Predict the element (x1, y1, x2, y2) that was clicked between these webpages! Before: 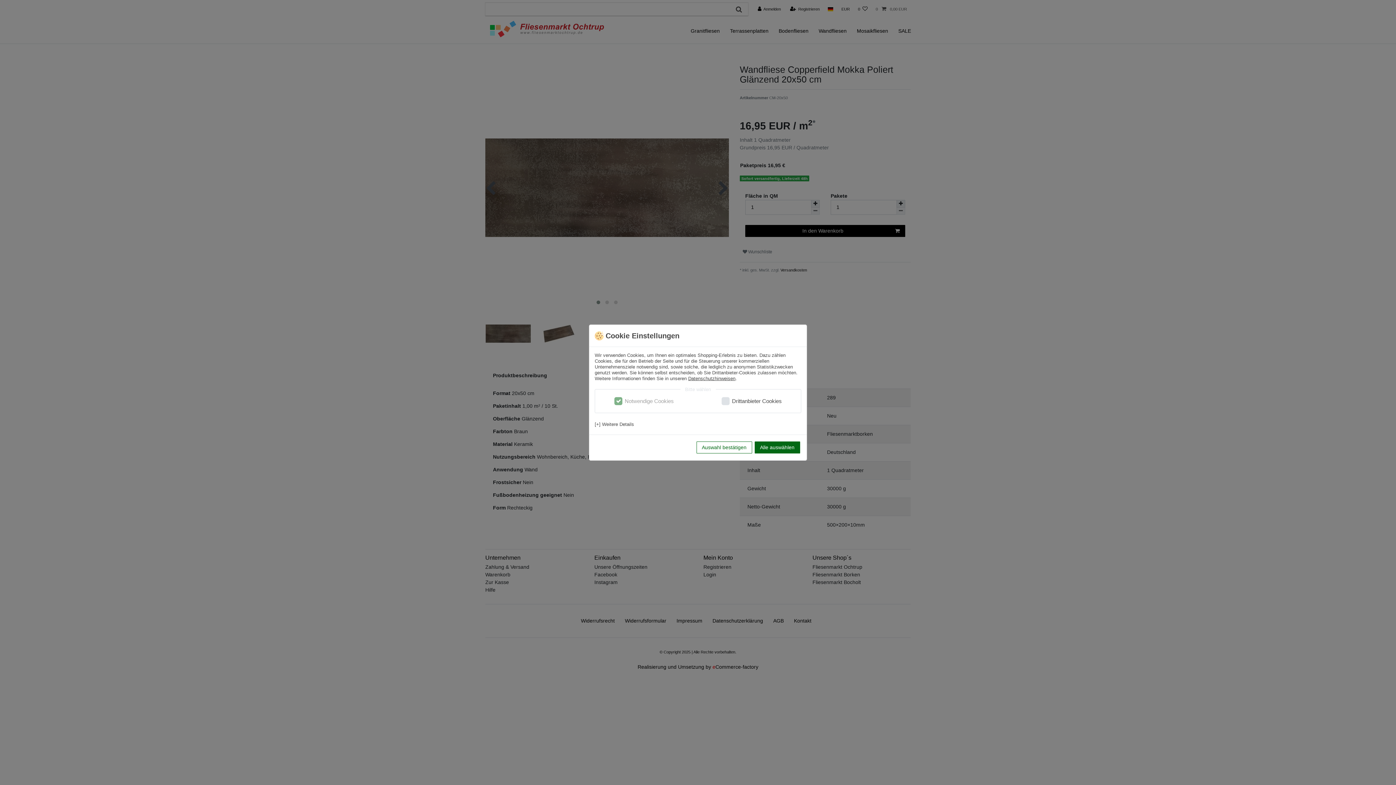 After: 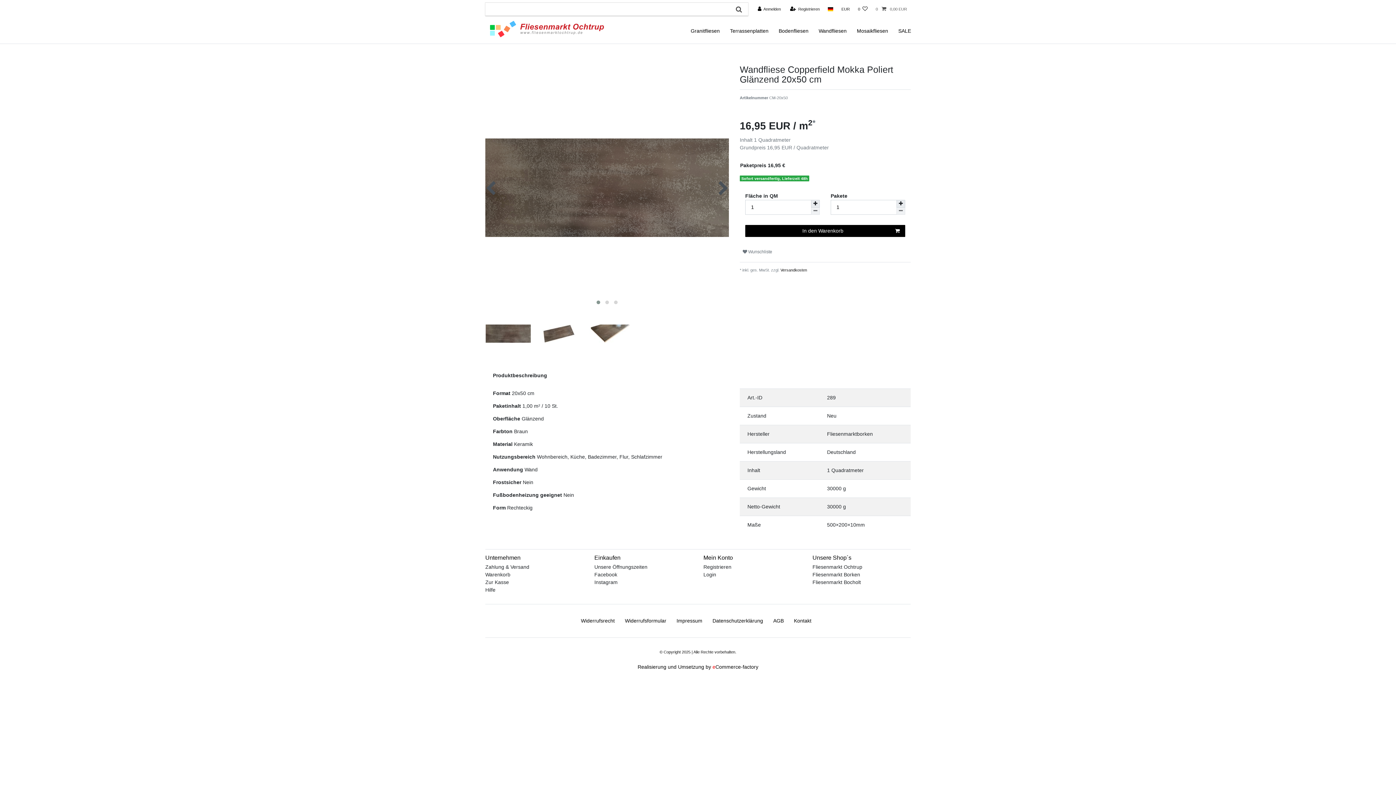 Action: bbox: (754, 441, 800, 453) label: Alle auswählen